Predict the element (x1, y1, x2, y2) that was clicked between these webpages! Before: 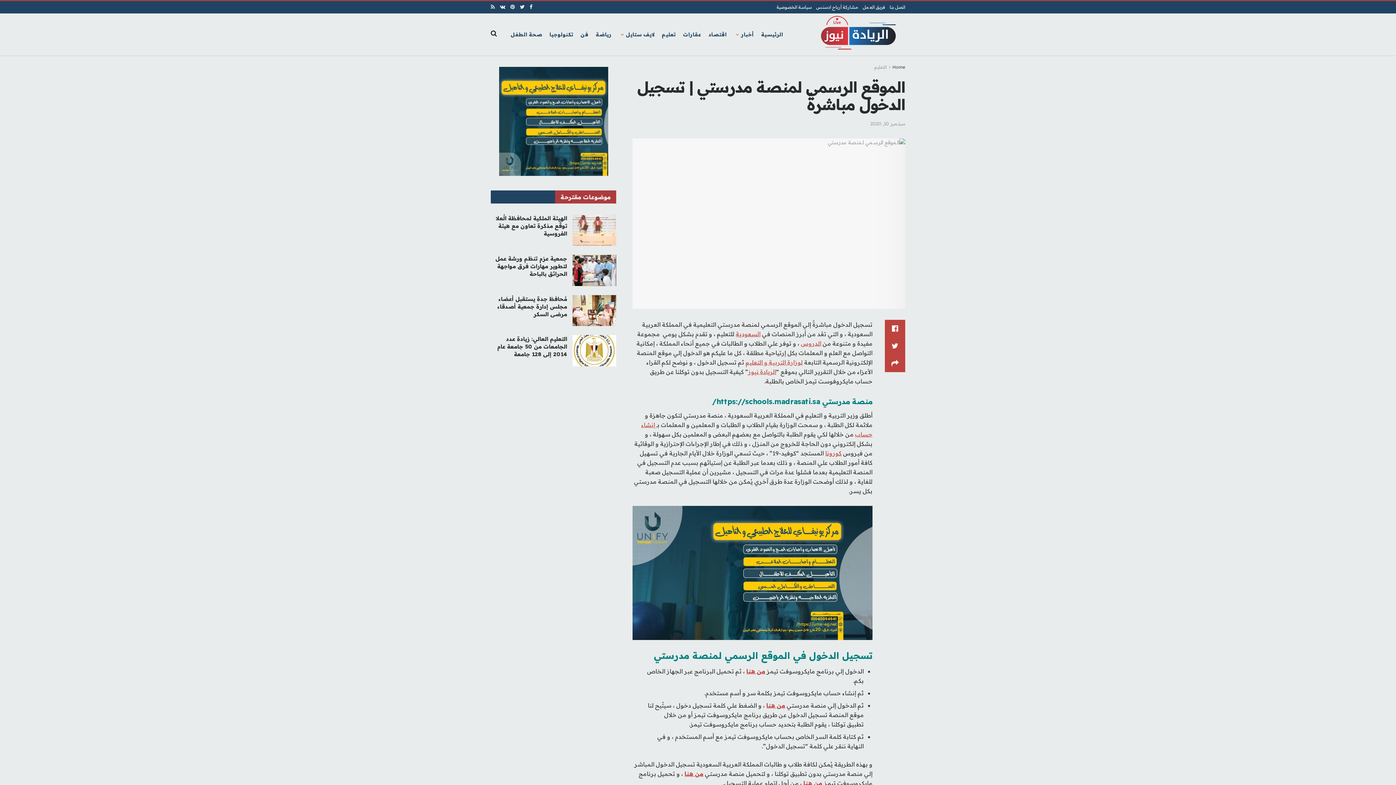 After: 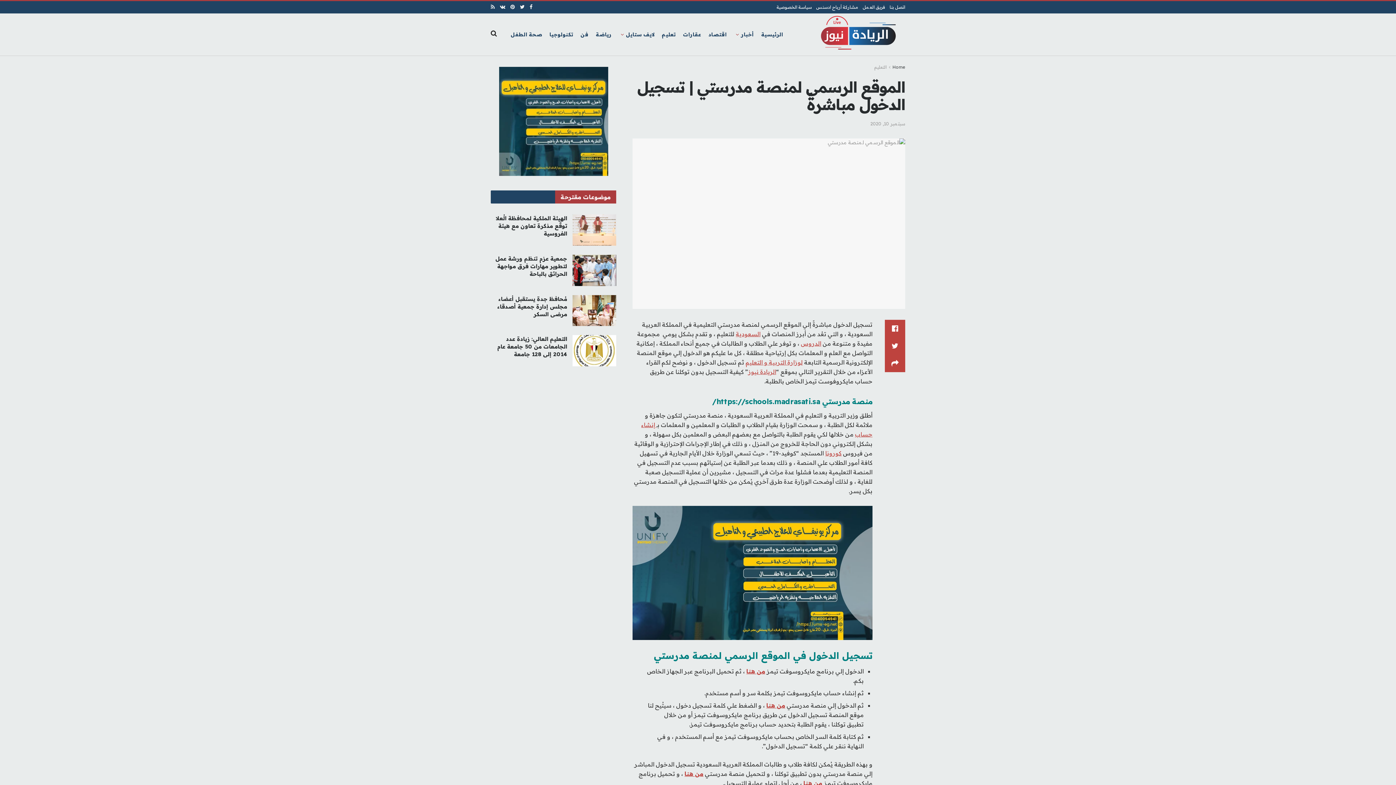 Action: bbox: (766, 702, 785, 709) label: من هنا